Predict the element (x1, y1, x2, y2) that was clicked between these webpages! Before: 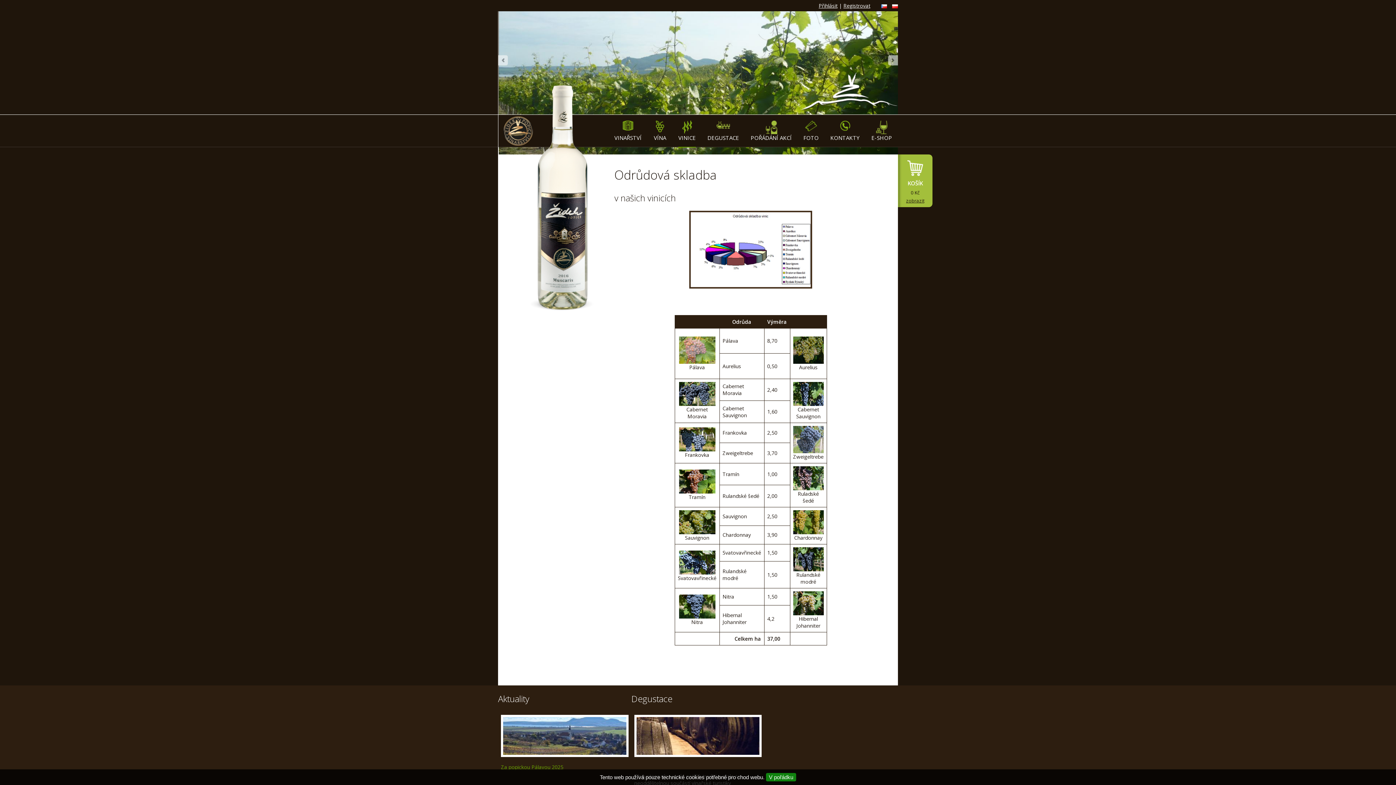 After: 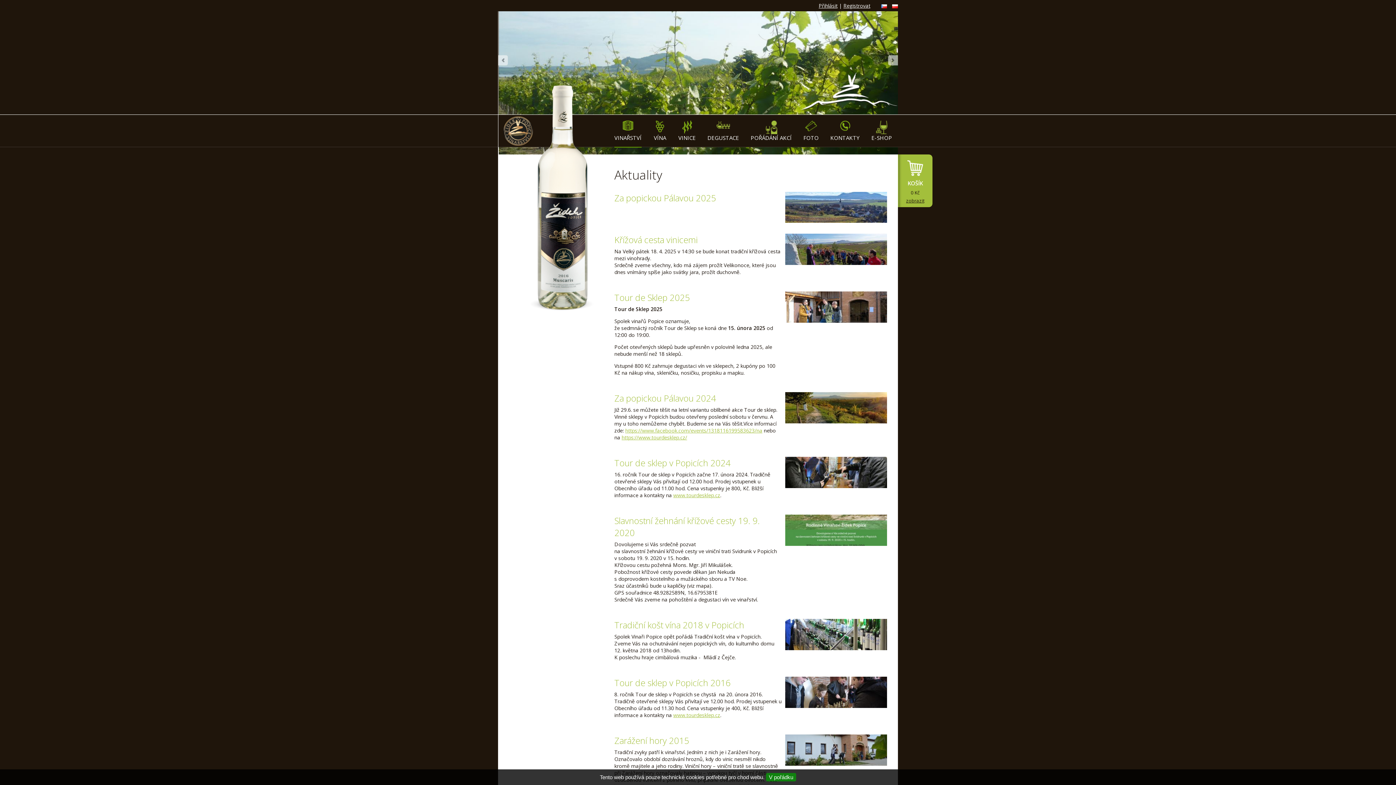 Action: label: Aktuality bbox: (498, 693, 529, 705)